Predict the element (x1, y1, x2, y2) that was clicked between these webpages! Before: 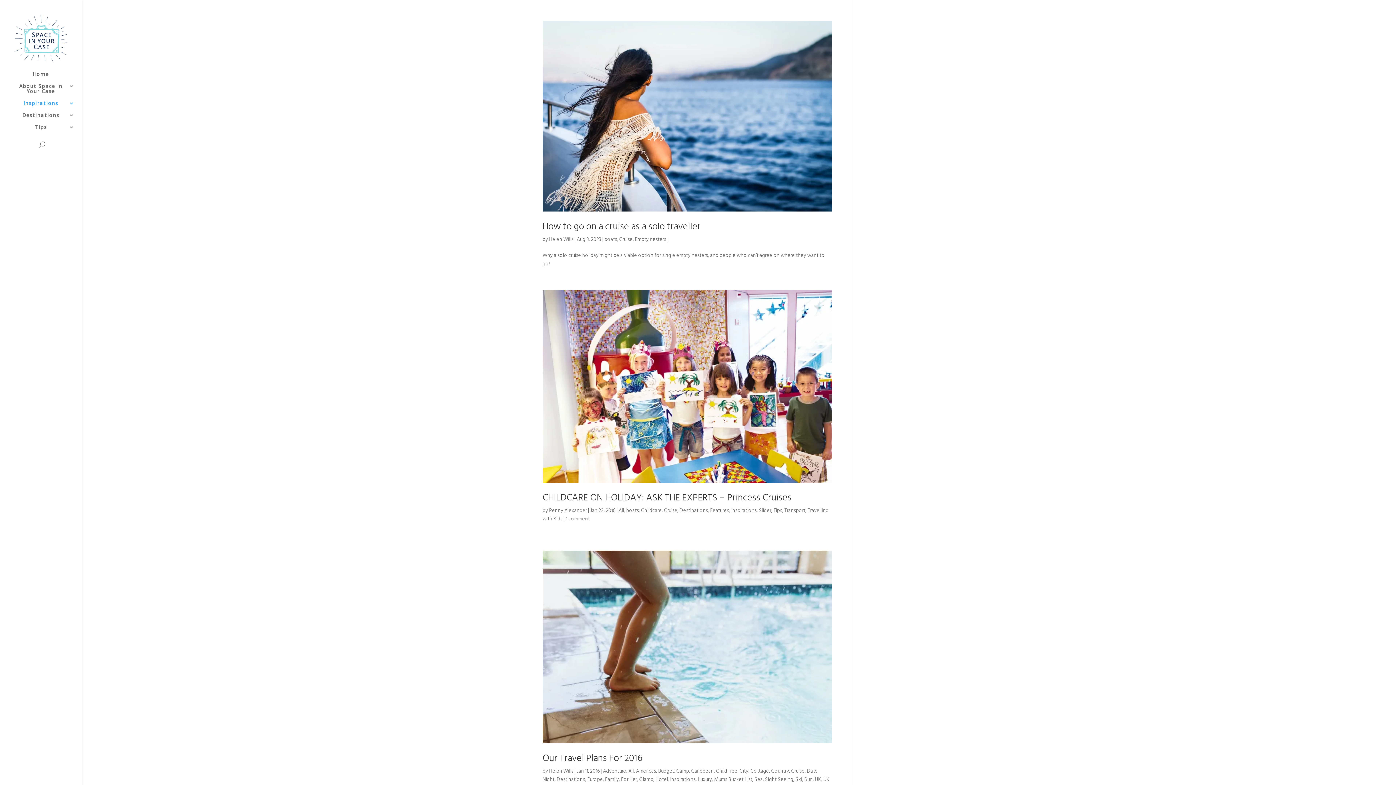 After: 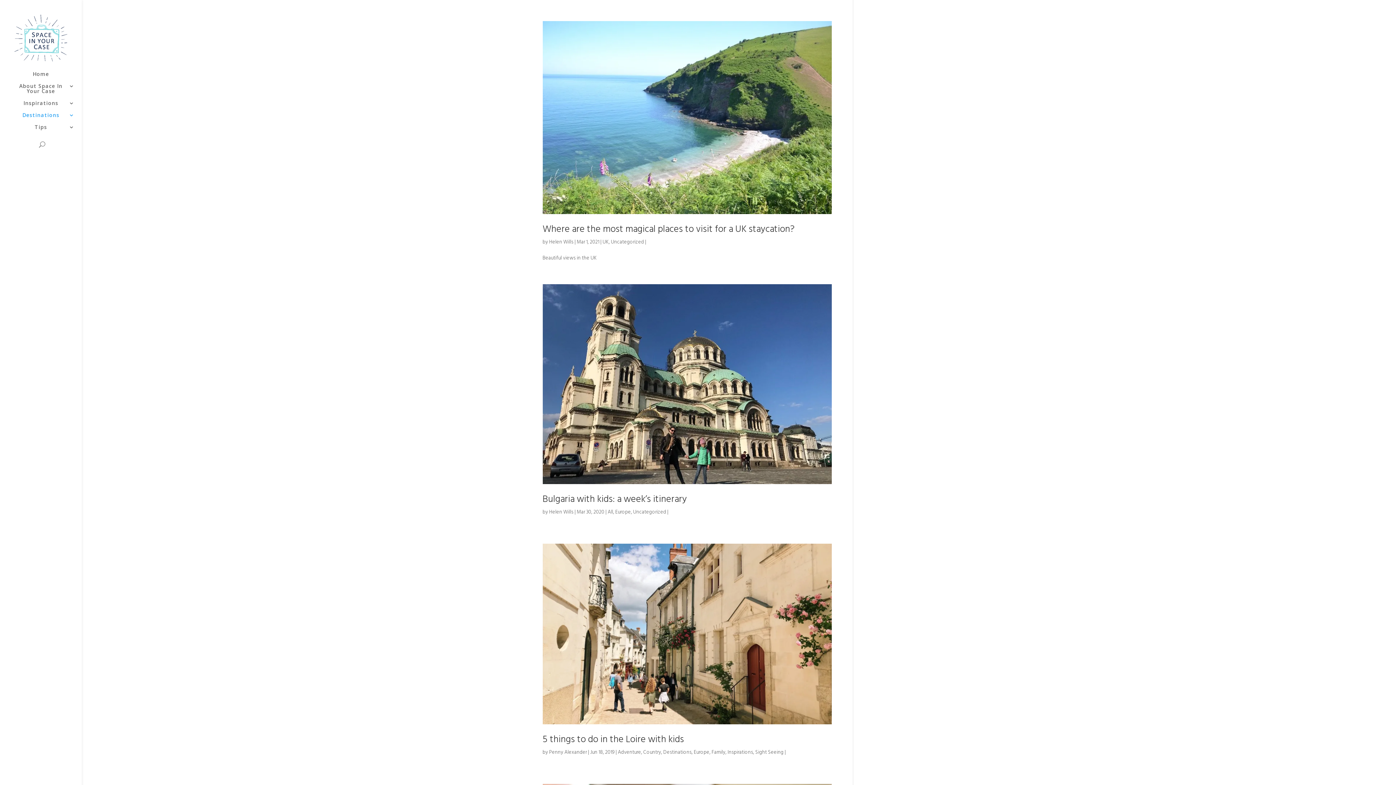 Action: label: Destinations bbox: (556, 775, 585, 784)